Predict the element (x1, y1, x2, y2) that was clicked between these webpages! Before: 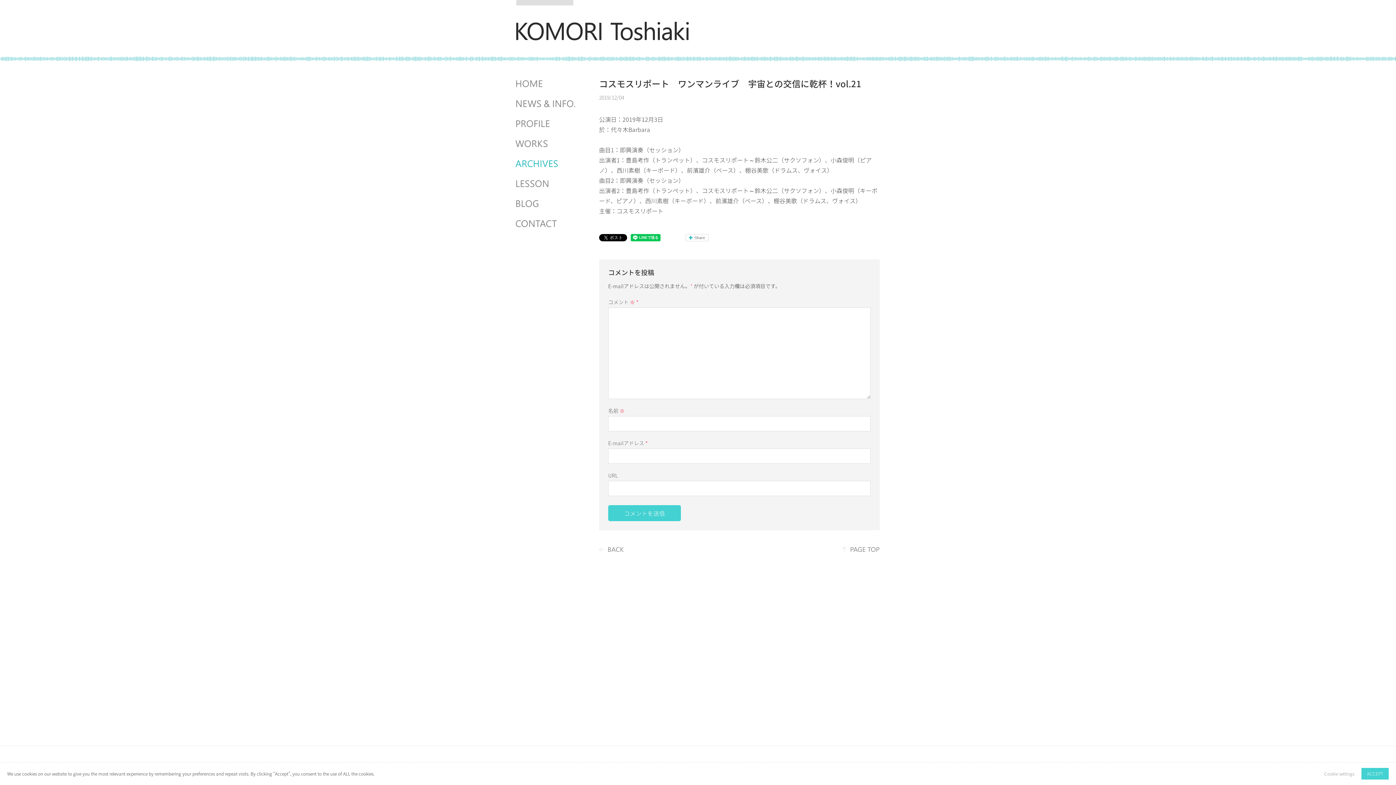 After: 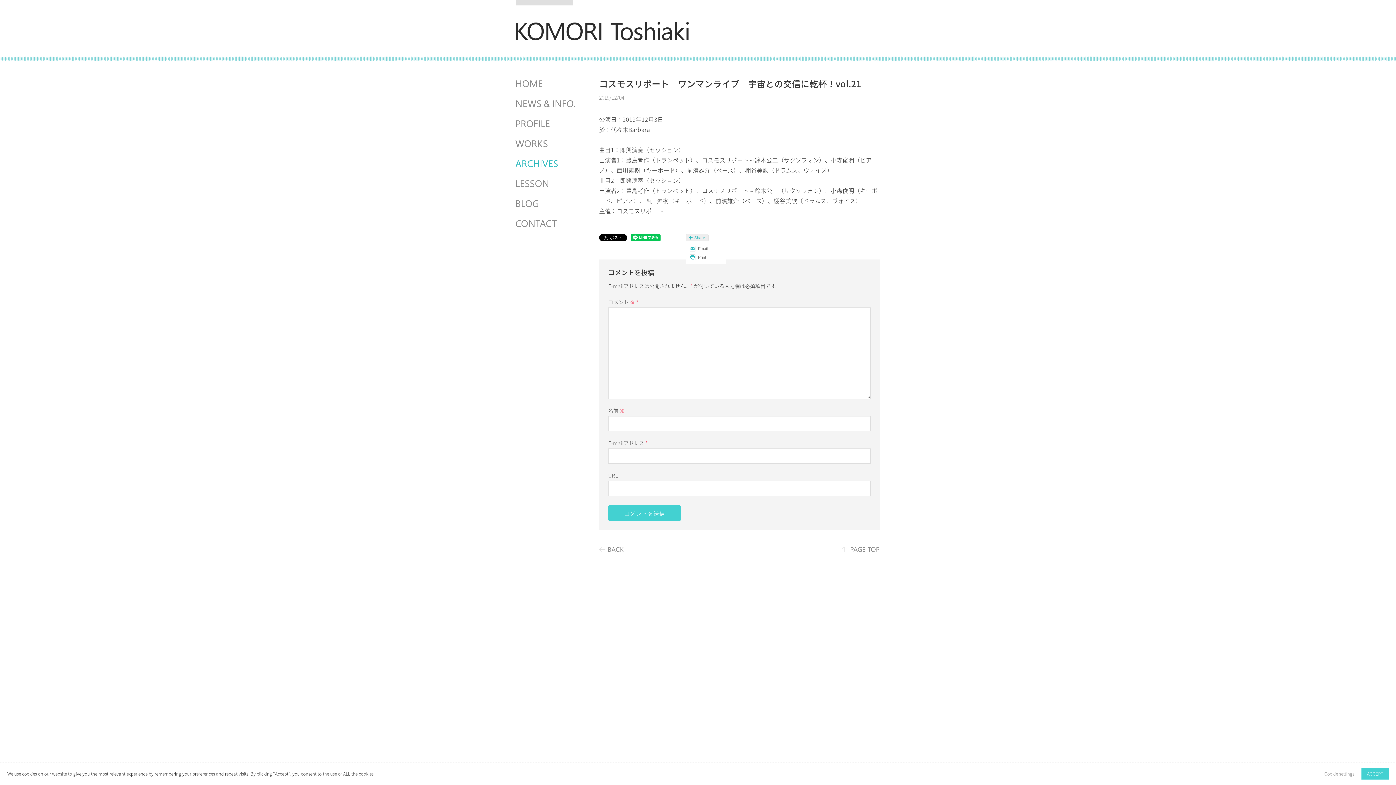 Action: label: Share bbox: (651, 234, 674, 241)